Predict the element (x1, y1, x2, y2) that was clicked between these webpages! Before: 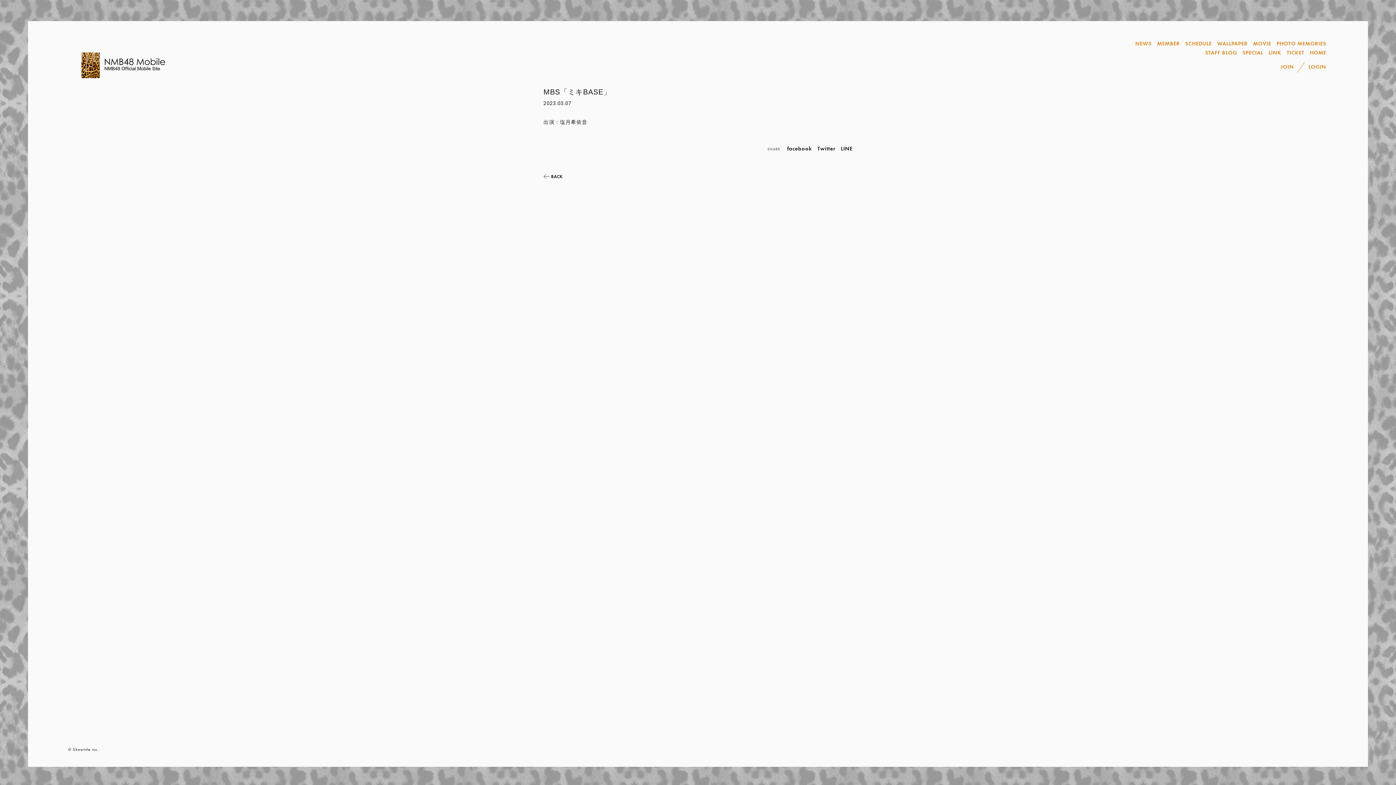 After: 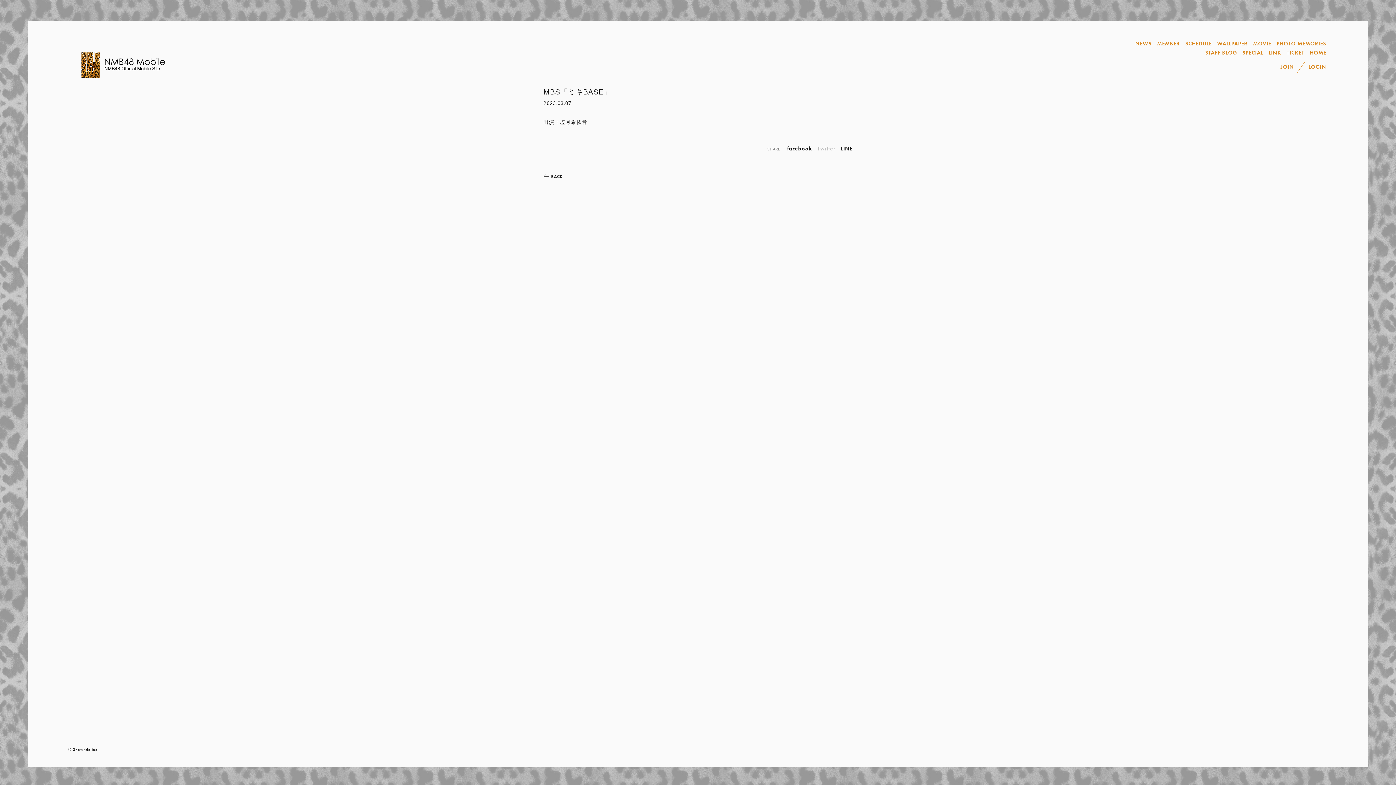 Action: bbox: (817, 144, 835, 152) label: Twitter